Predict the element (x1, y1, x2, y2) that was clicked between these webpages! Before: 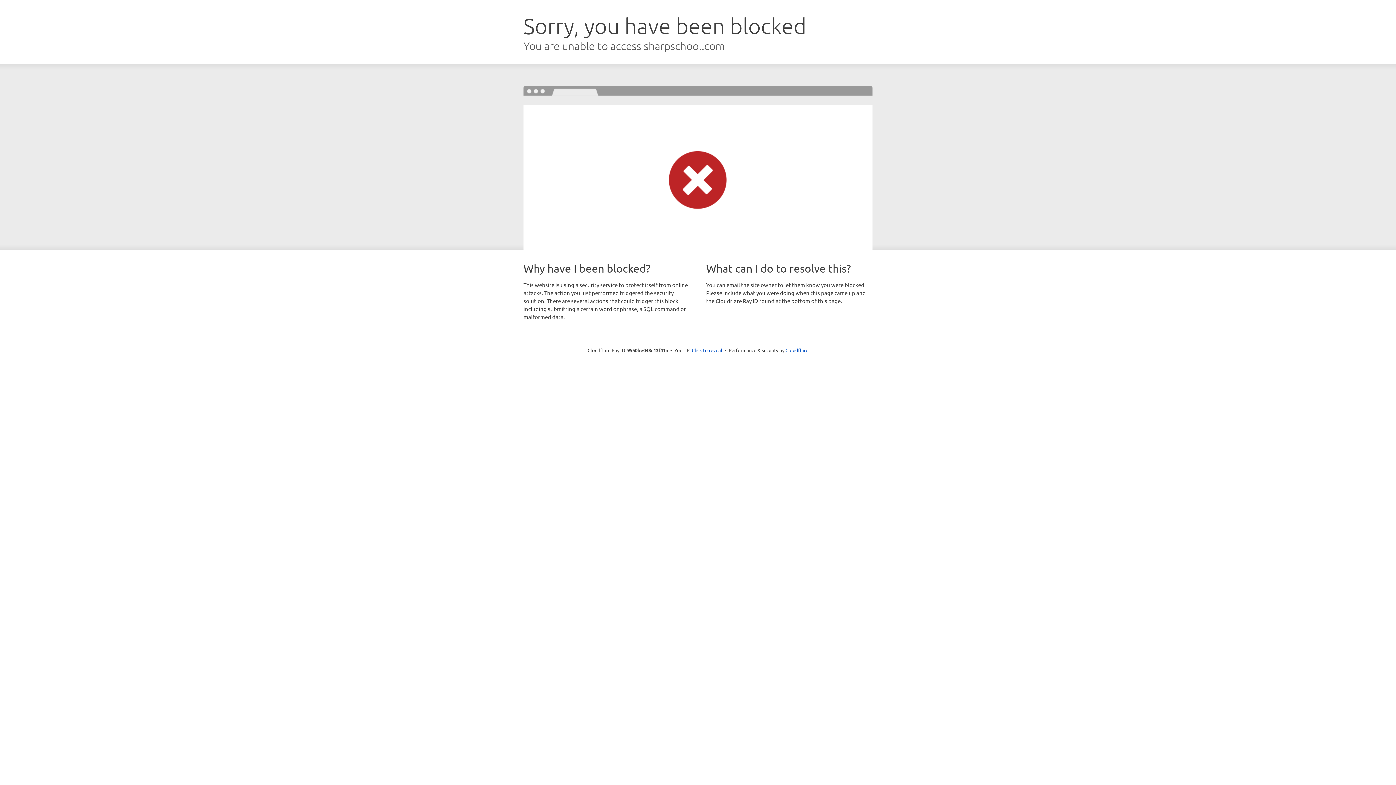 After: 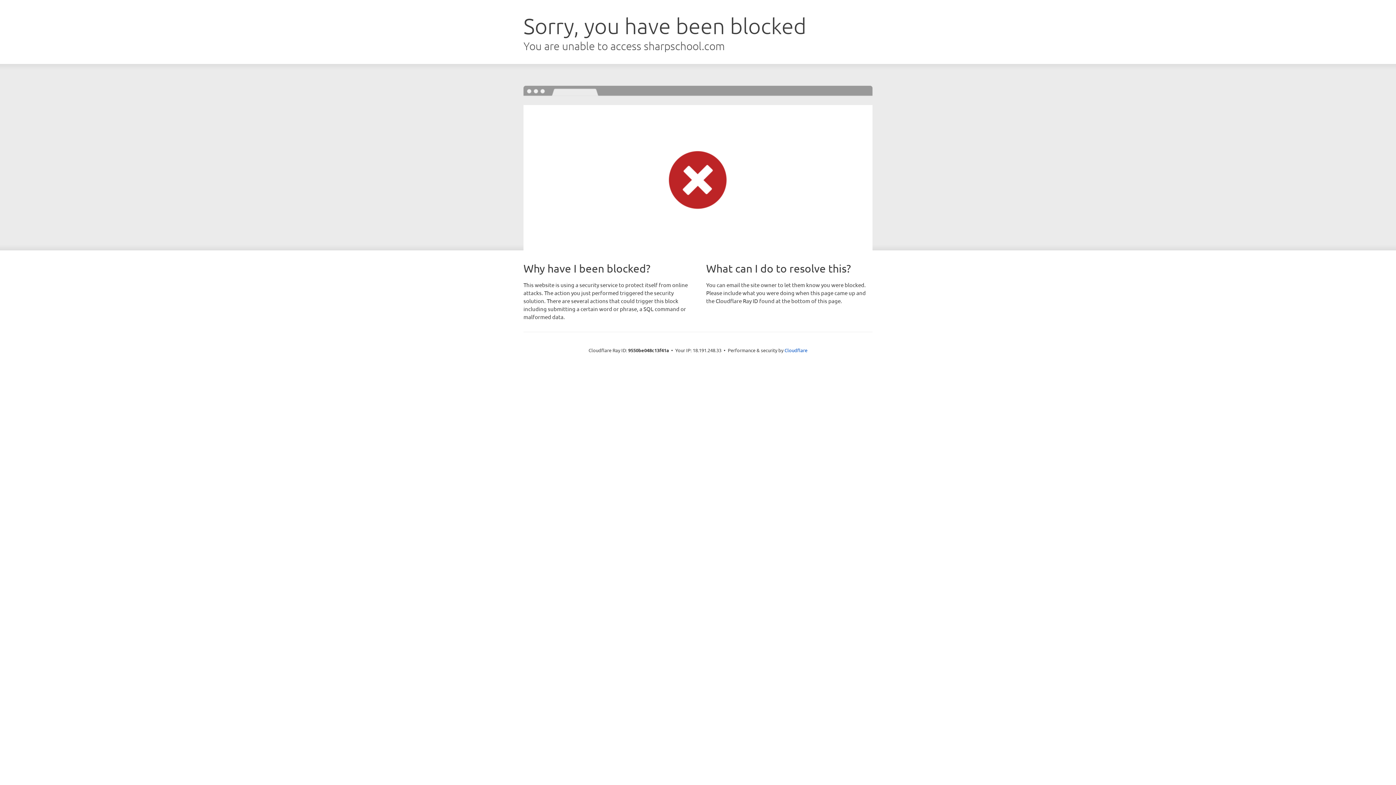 Action: label: Click to reveal bbox: (692, 346, 722, 353)